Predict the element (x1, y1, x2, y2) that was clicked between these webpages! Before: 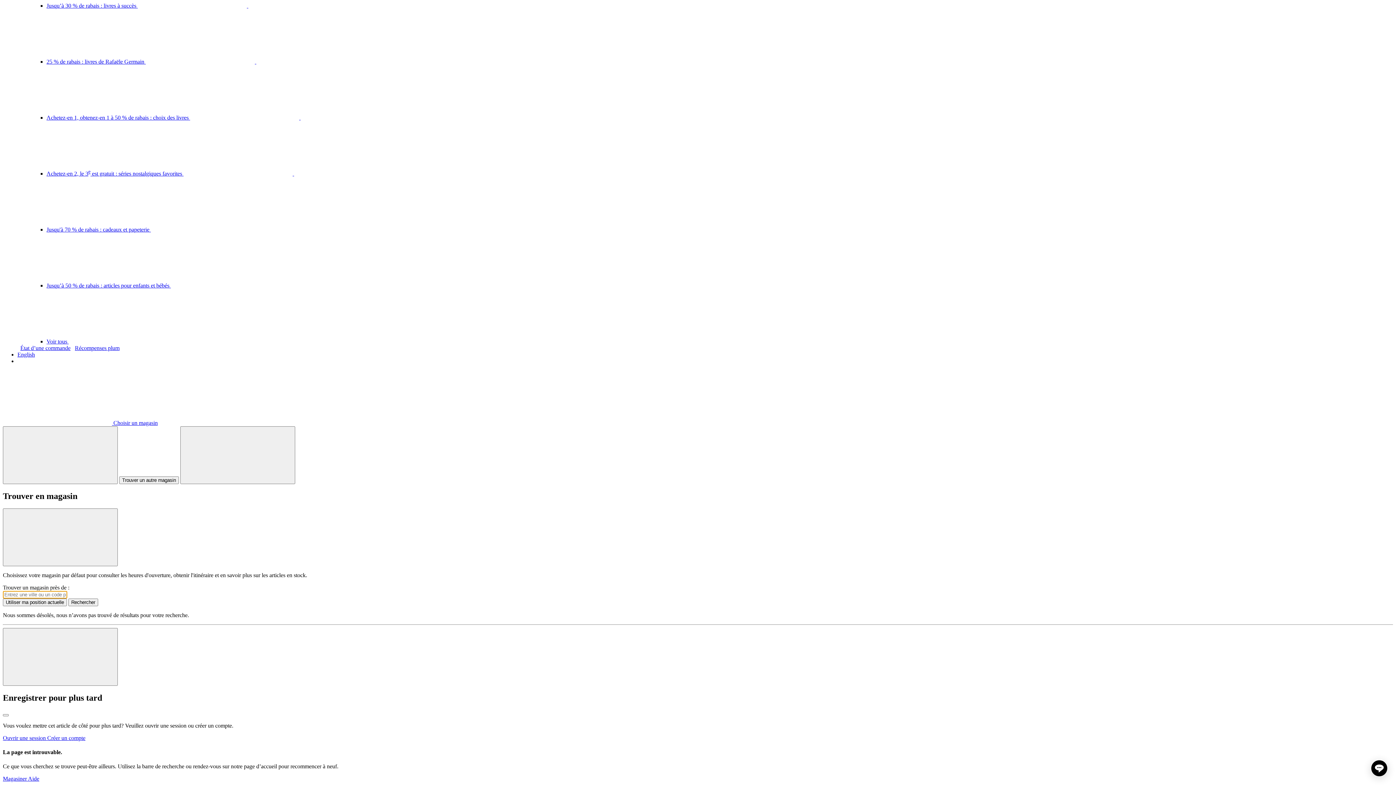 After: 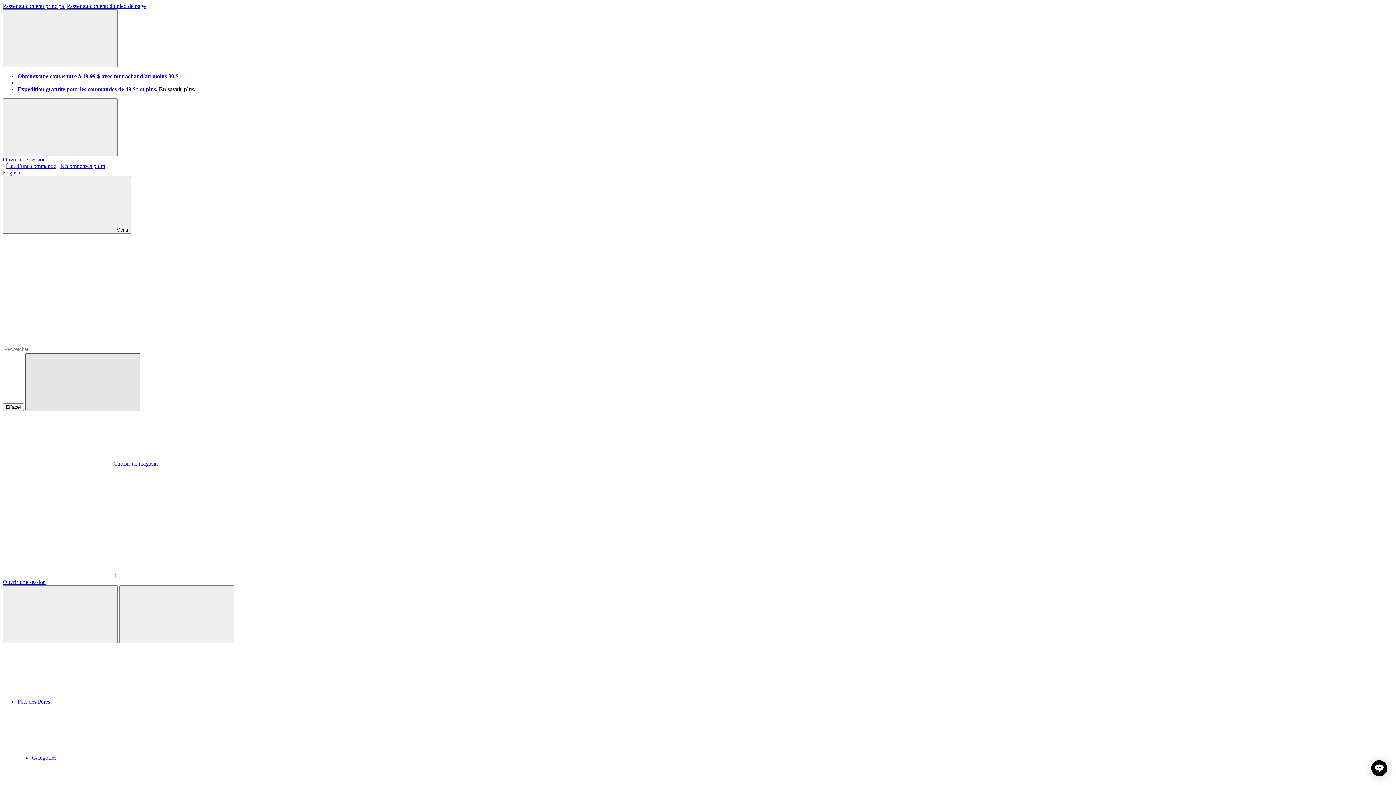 Action: label: English bbox: (17, 351, 34, 357)